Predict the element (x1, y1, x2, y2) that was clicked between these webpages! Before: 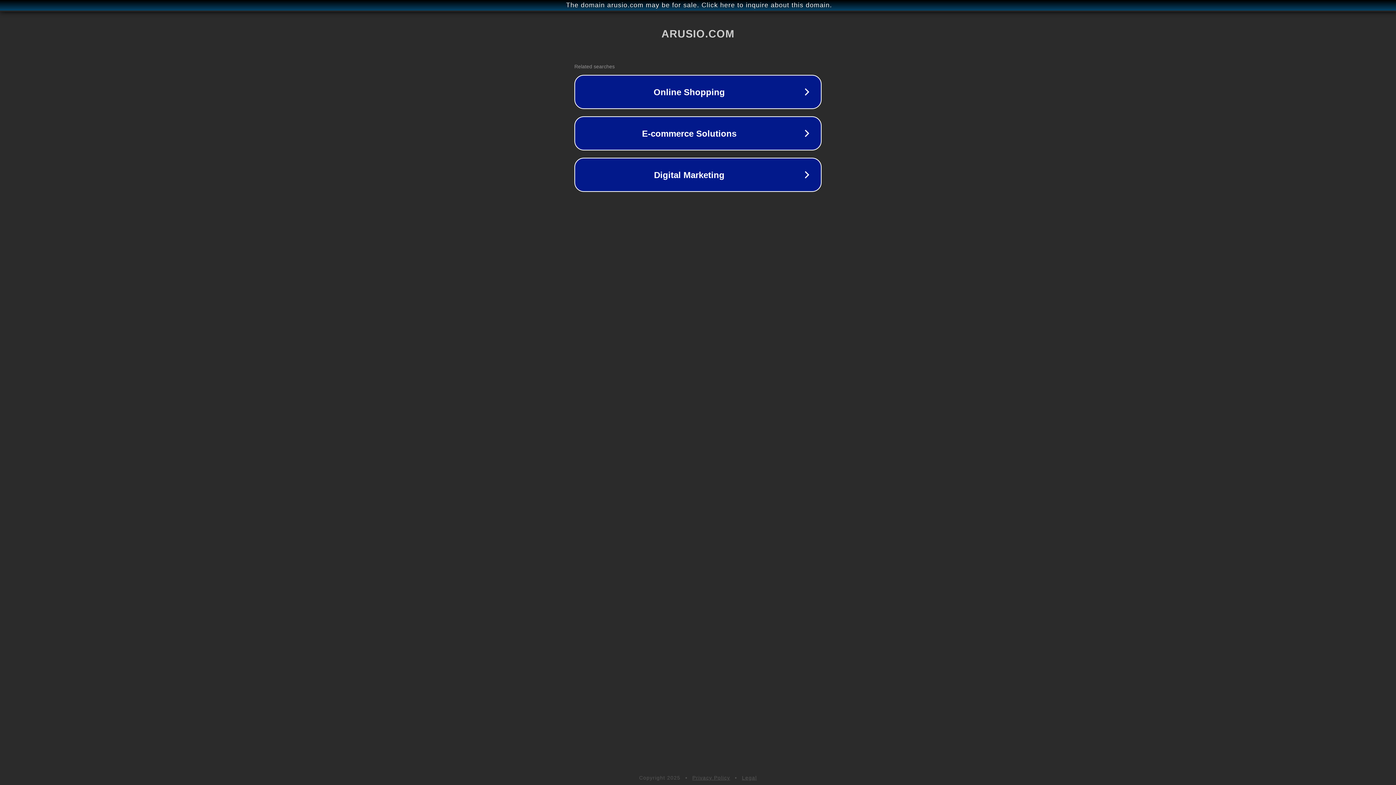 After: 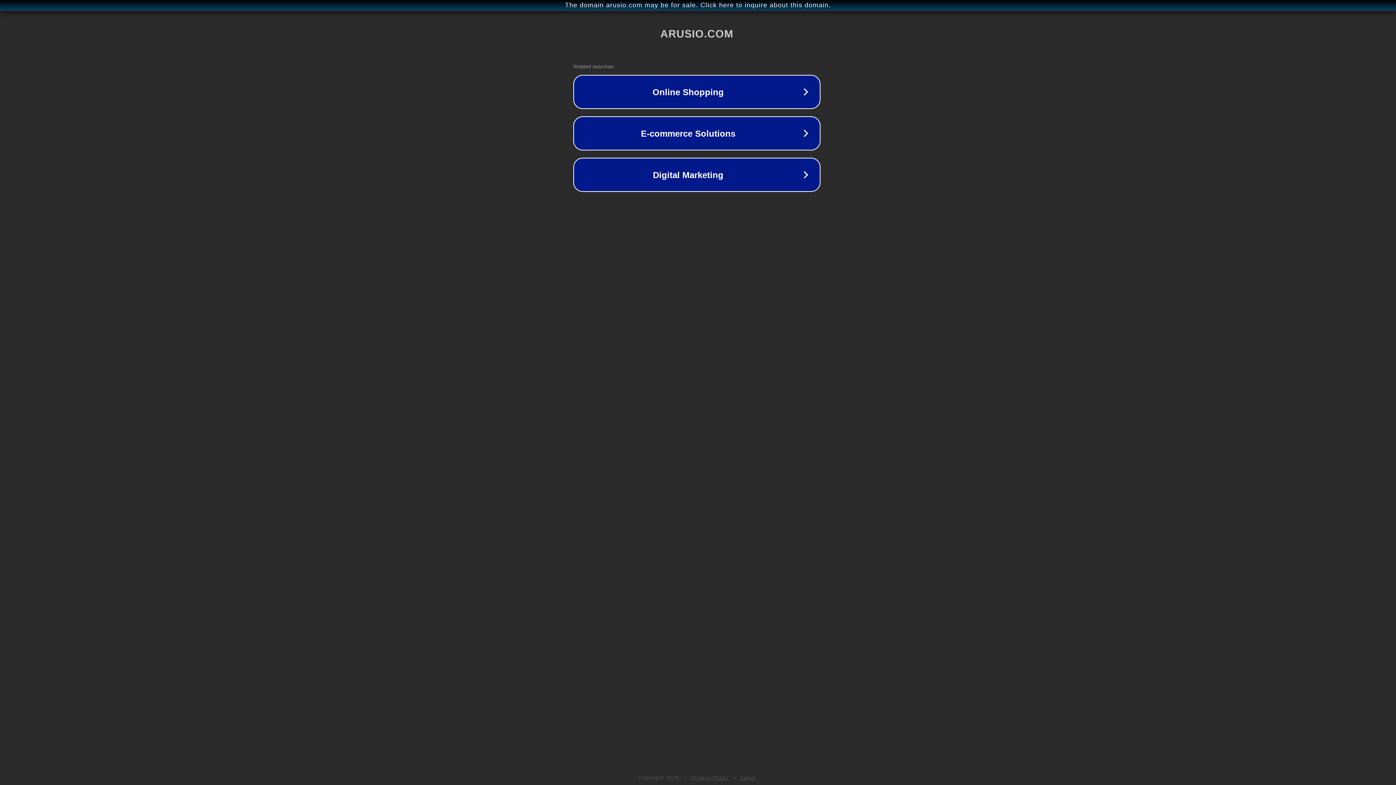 Action: bbox: (1, 1, 1397, 9) label: The domain arusio.com may be for sale. Click here to inquire about this domain.